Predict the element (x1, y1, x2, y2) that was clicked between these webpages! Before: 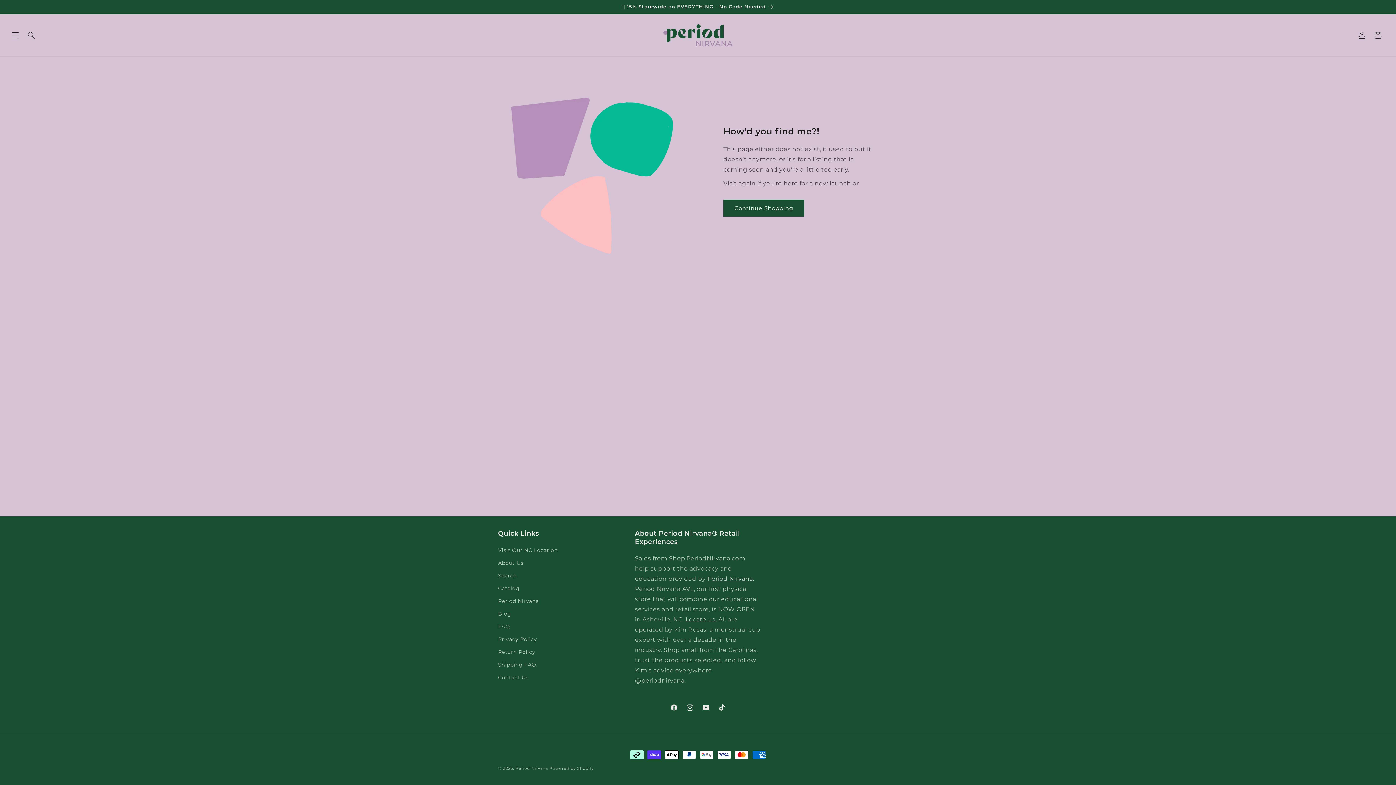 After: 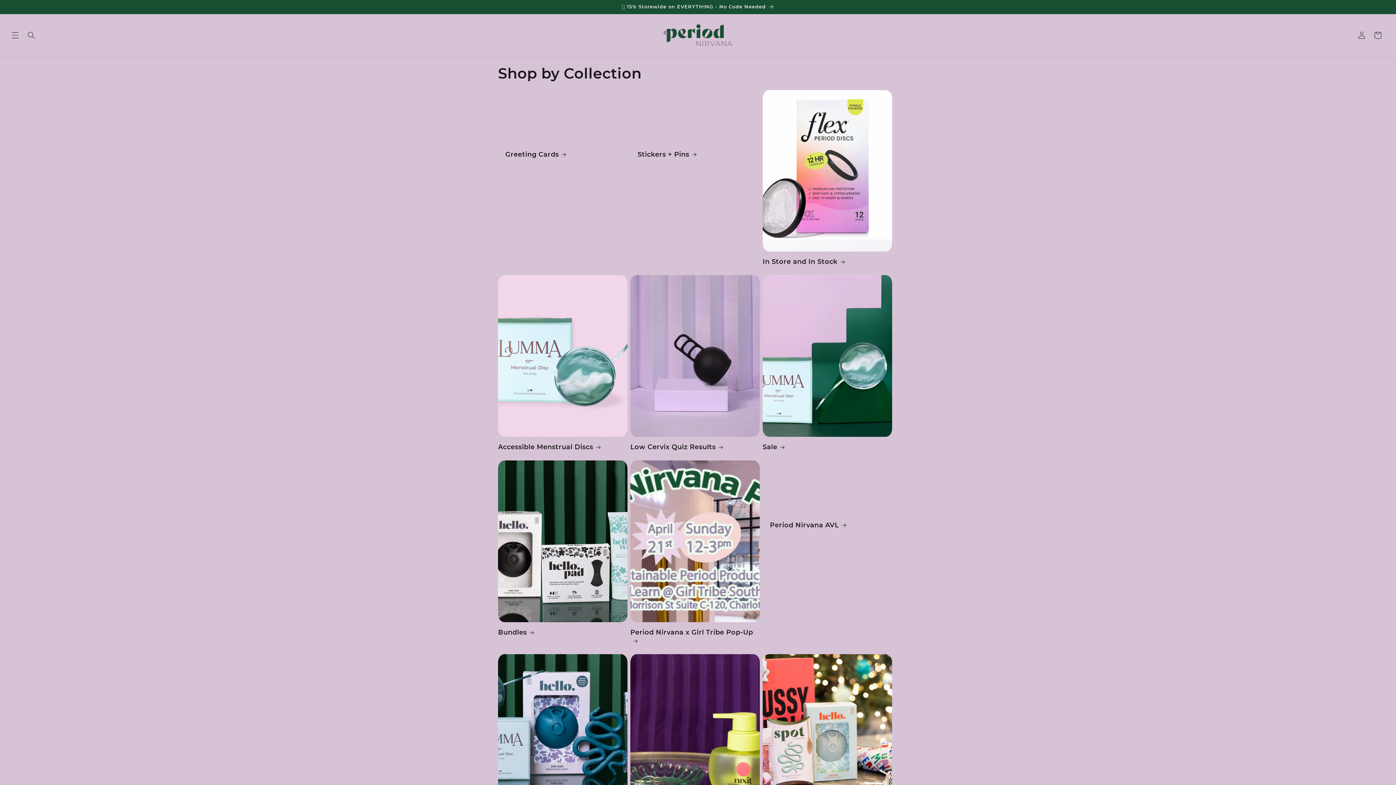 Action: label: 🩸 15% Storewide on EVERYTHING - No Code Needed bbox: (491, 0, 904, 13)